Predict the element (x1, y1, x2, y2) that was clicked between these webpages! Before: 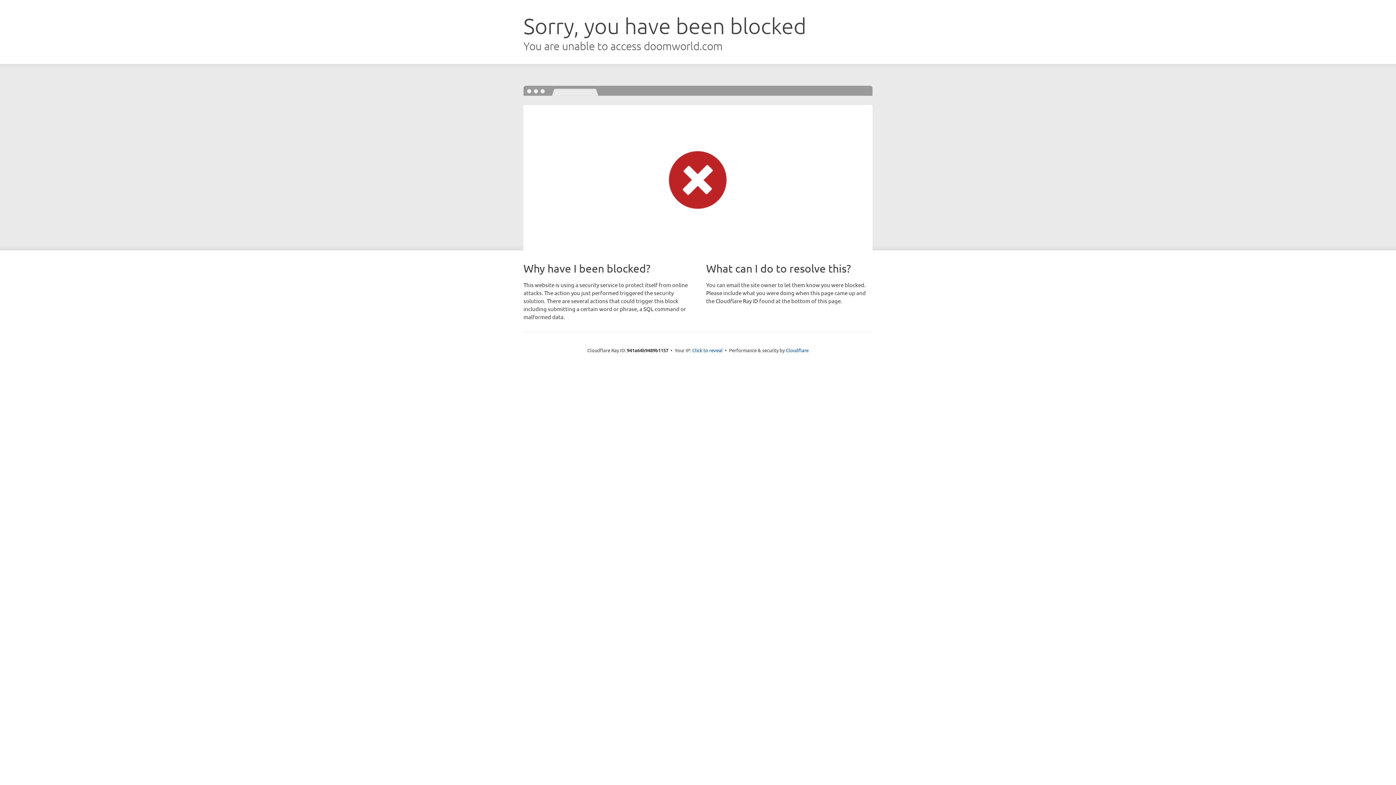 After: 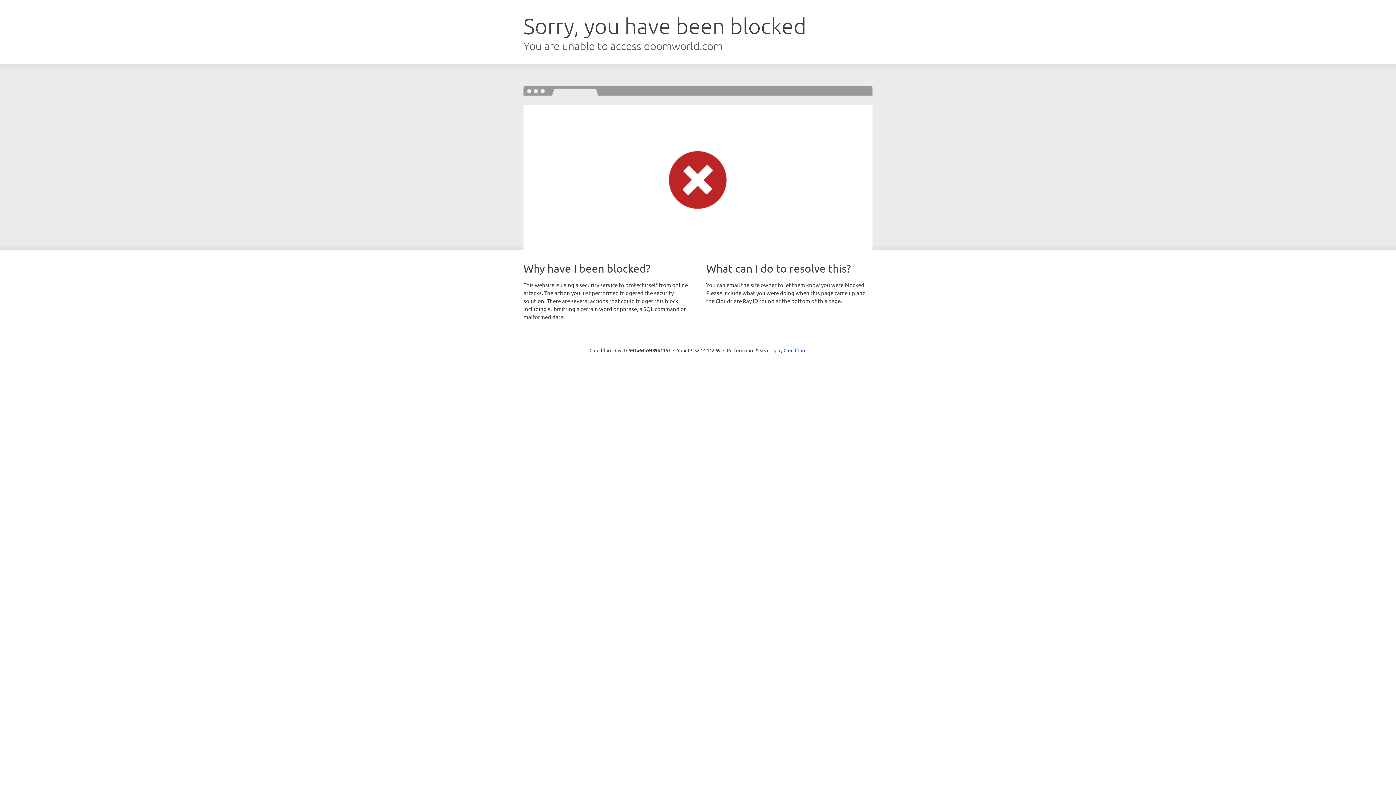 Action: label: Click to reveal bbox: (692, 346, 722, 353)